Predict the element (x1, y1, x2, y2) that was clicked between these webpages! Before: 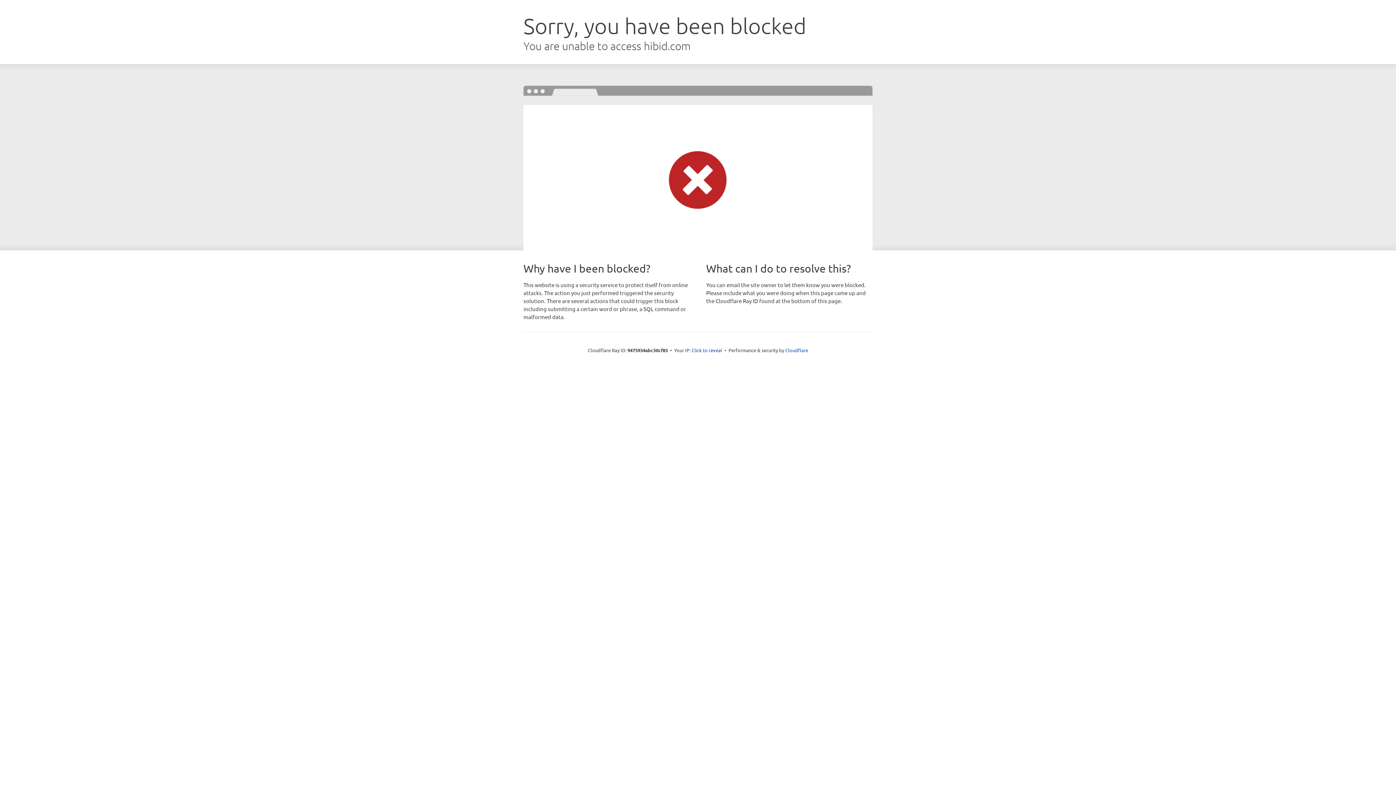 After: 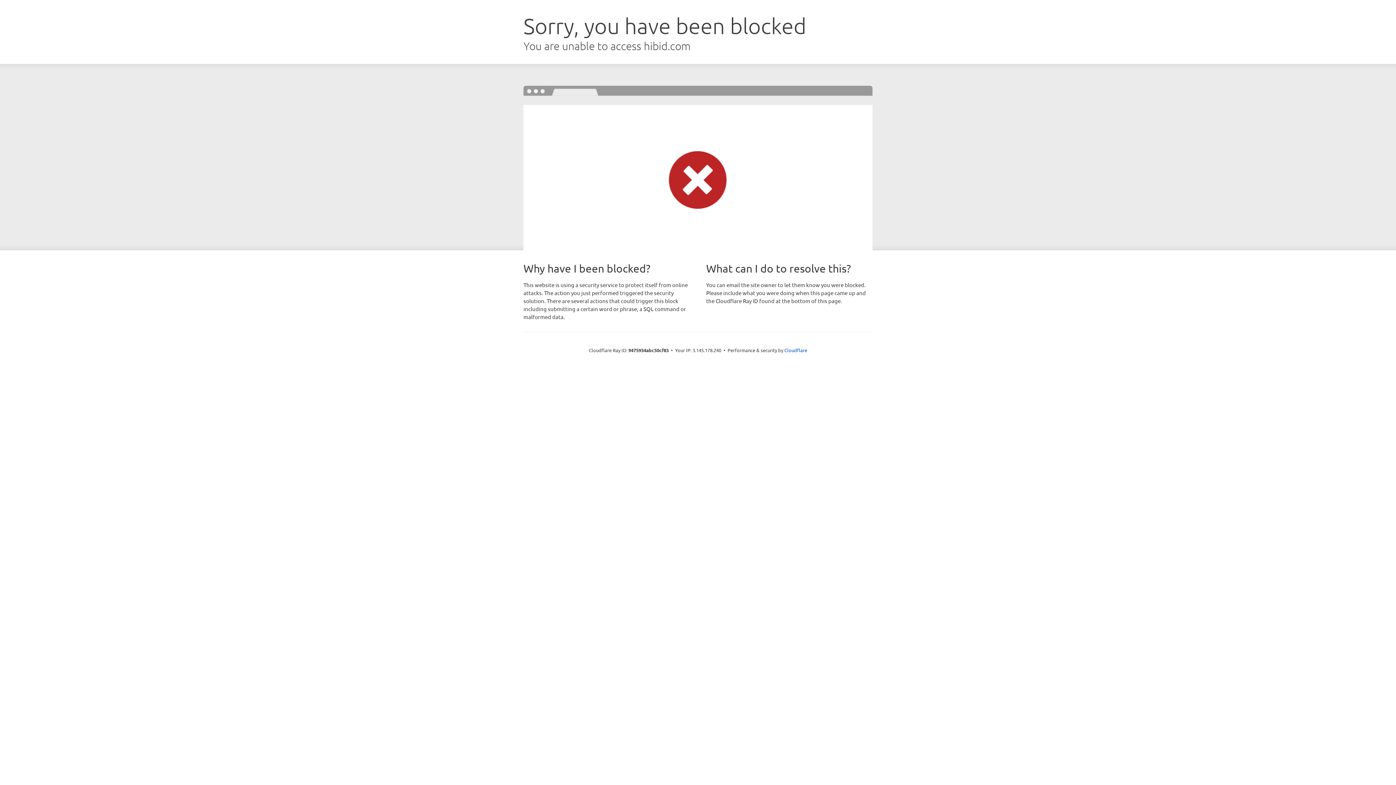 Action: bbox: (691, 346, 722, 353) label: Click to reveal